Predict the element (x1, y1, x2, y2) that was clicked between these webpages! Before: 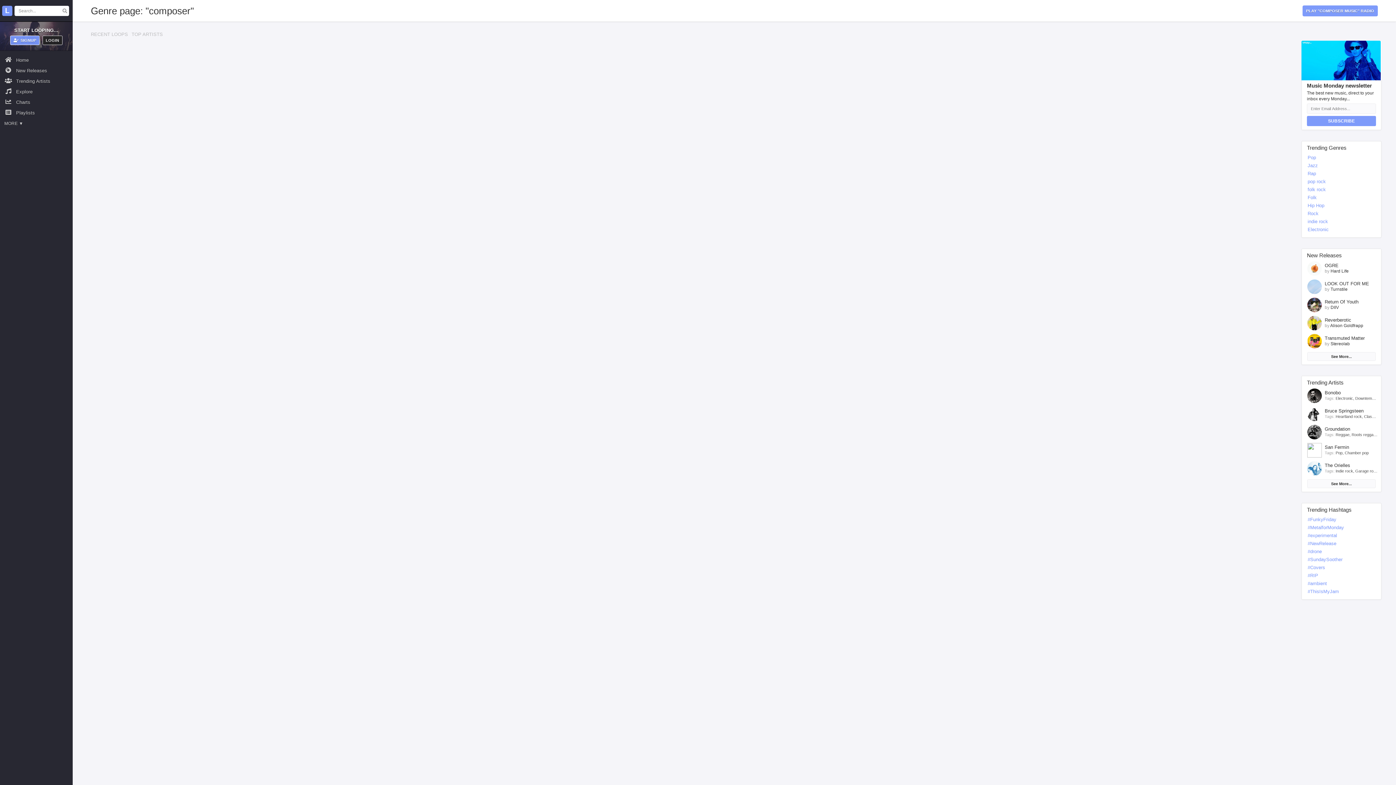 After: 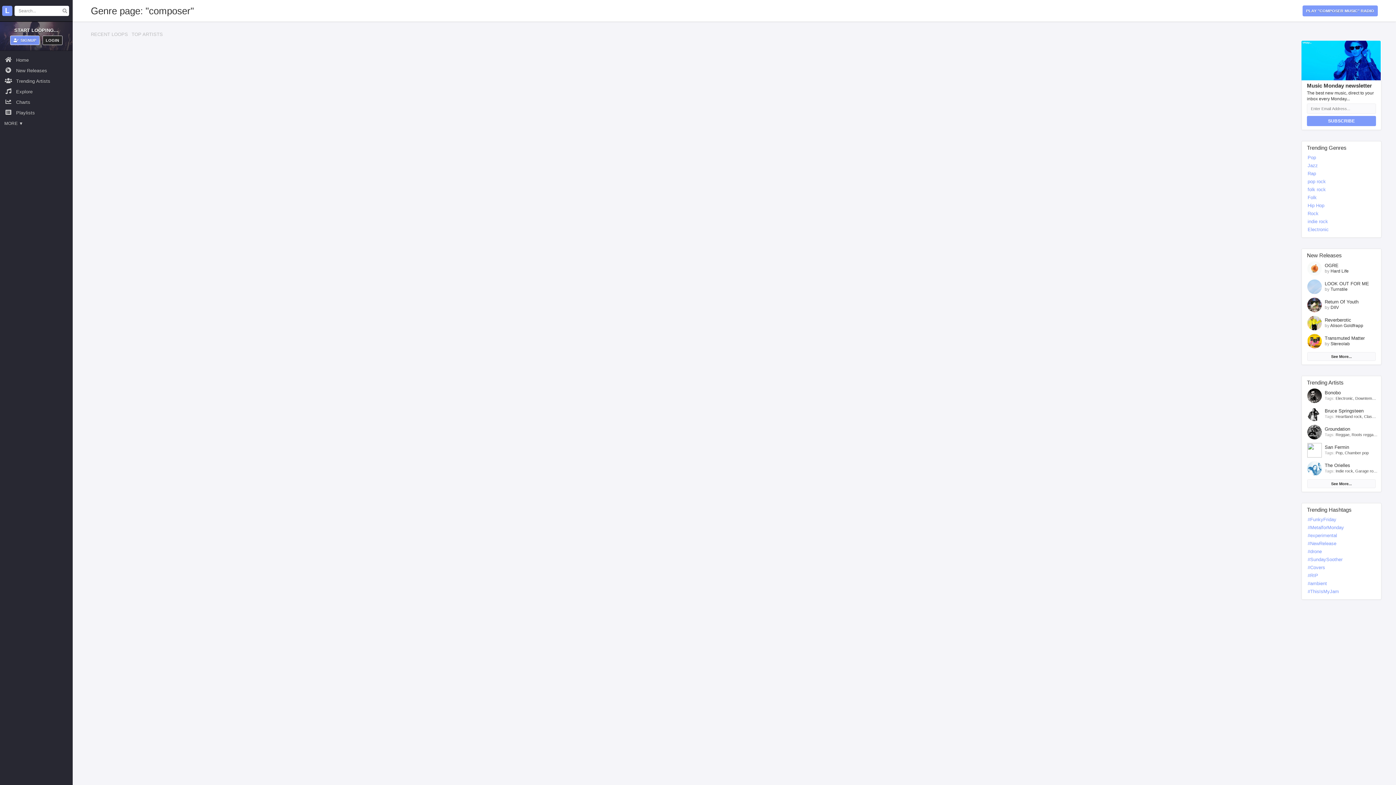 Action: bbox: (1301, 74, 1381, 80)